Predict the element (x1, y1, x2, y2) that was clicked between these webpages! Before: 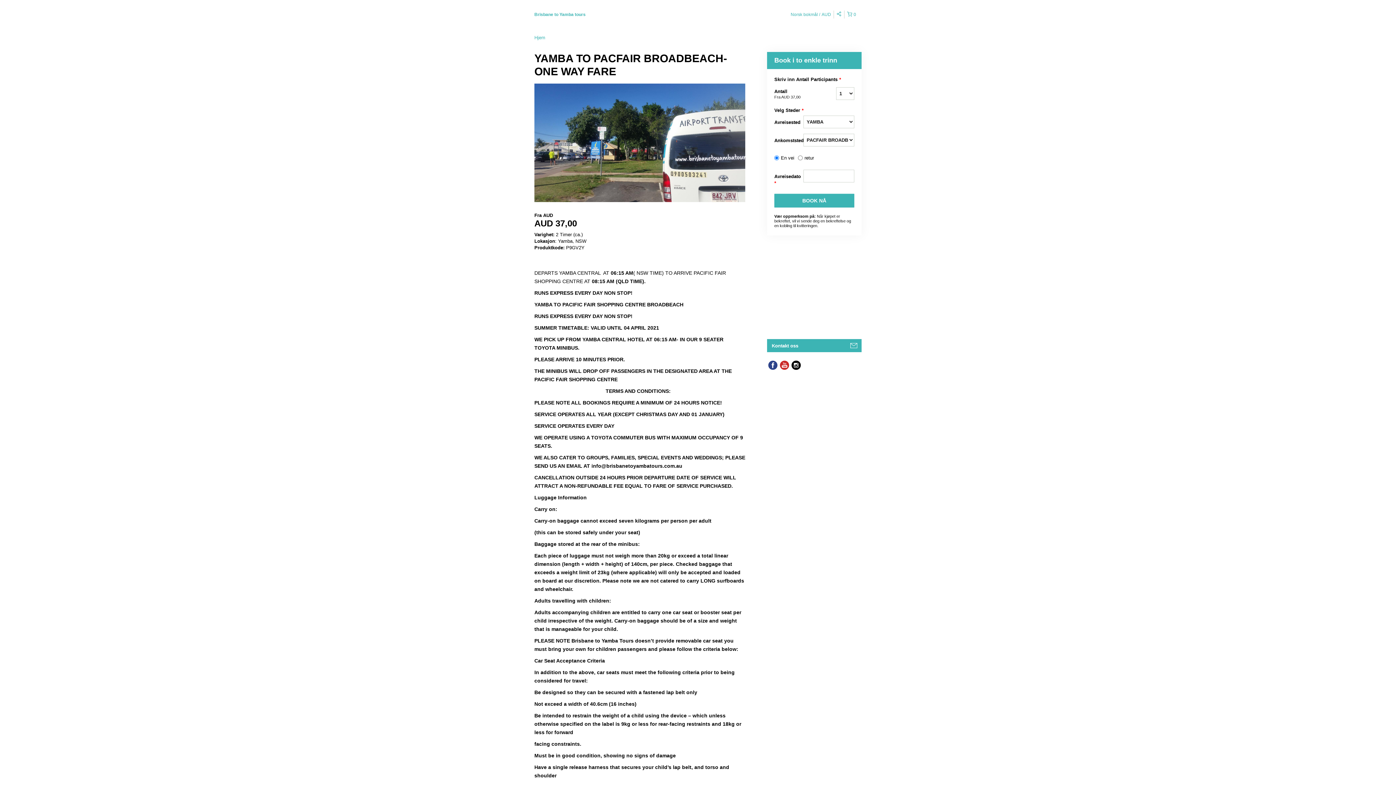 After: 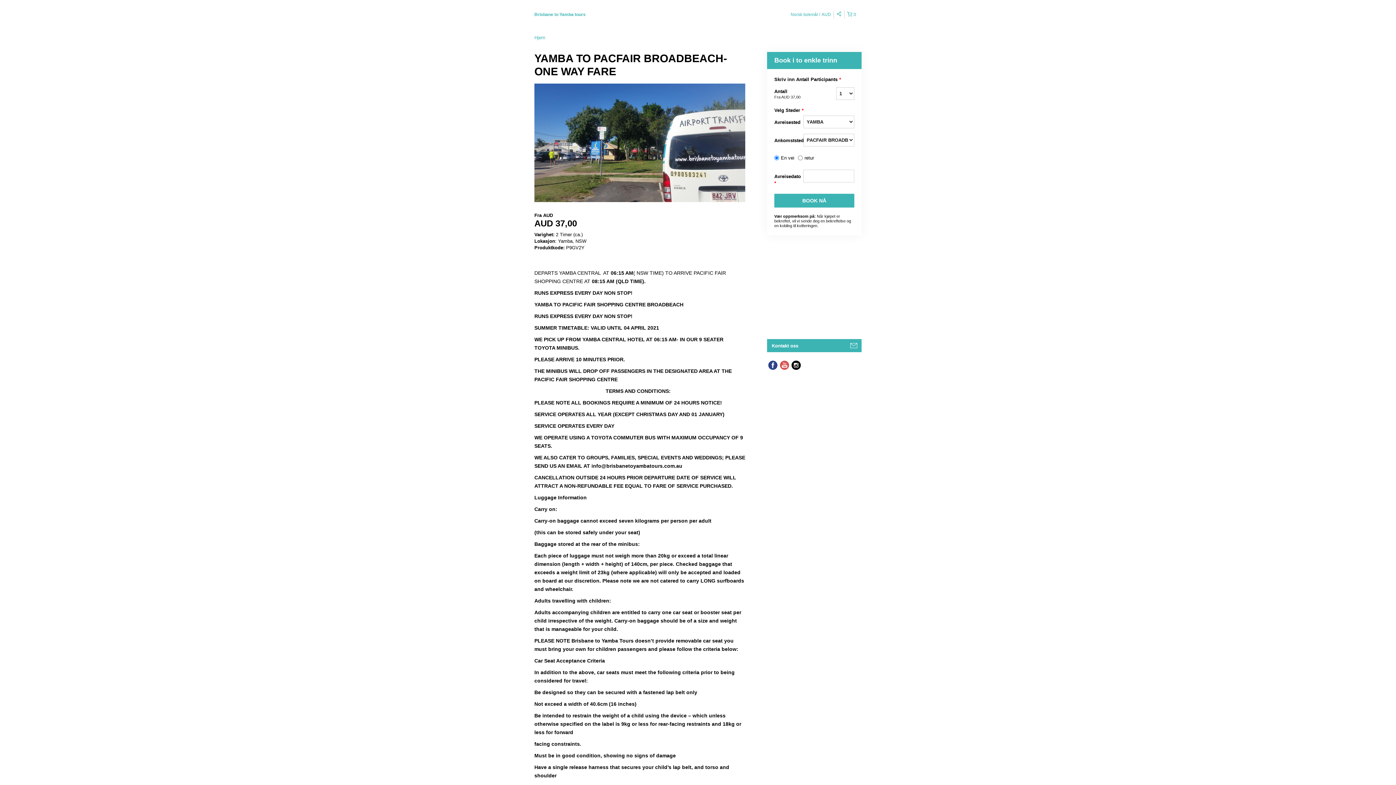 Action: bbox: (778, 359, 790, 371)